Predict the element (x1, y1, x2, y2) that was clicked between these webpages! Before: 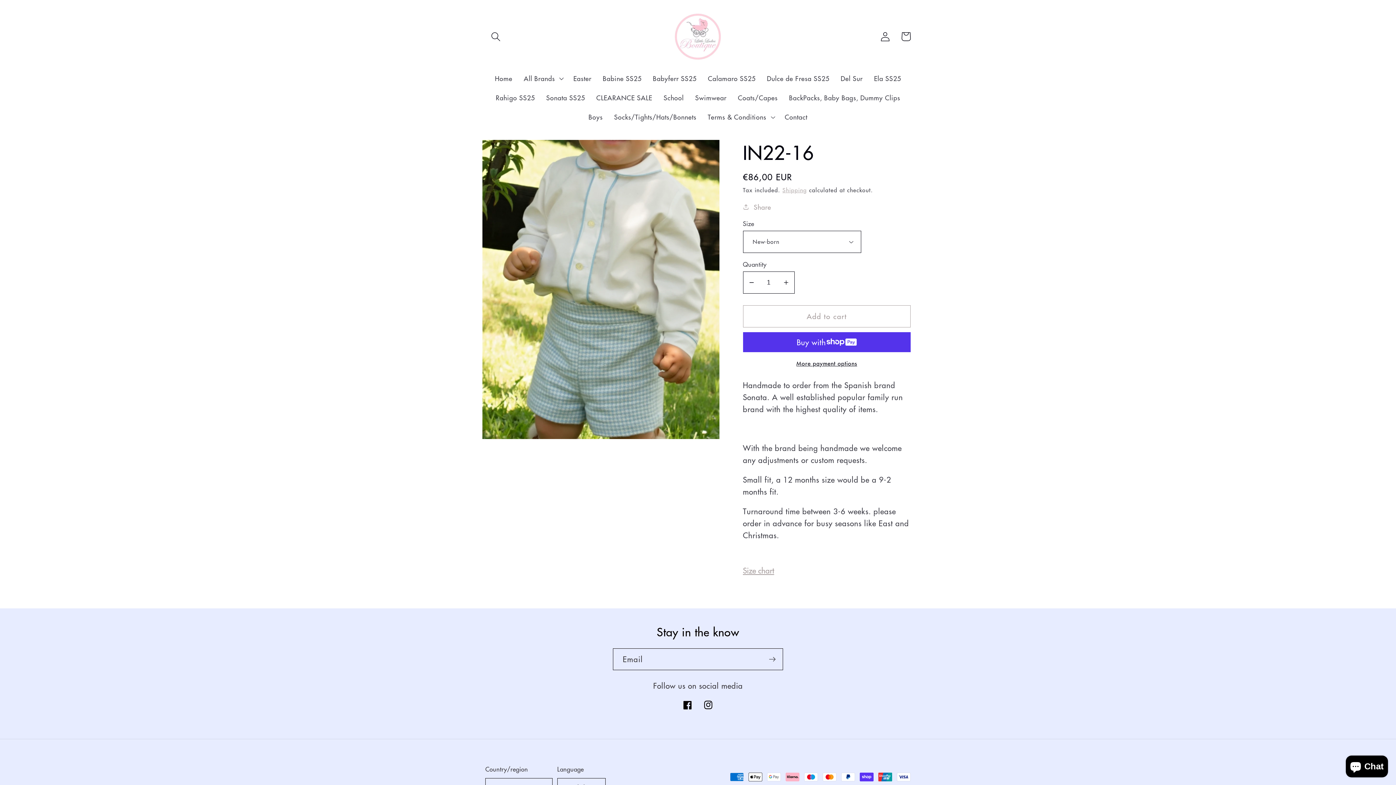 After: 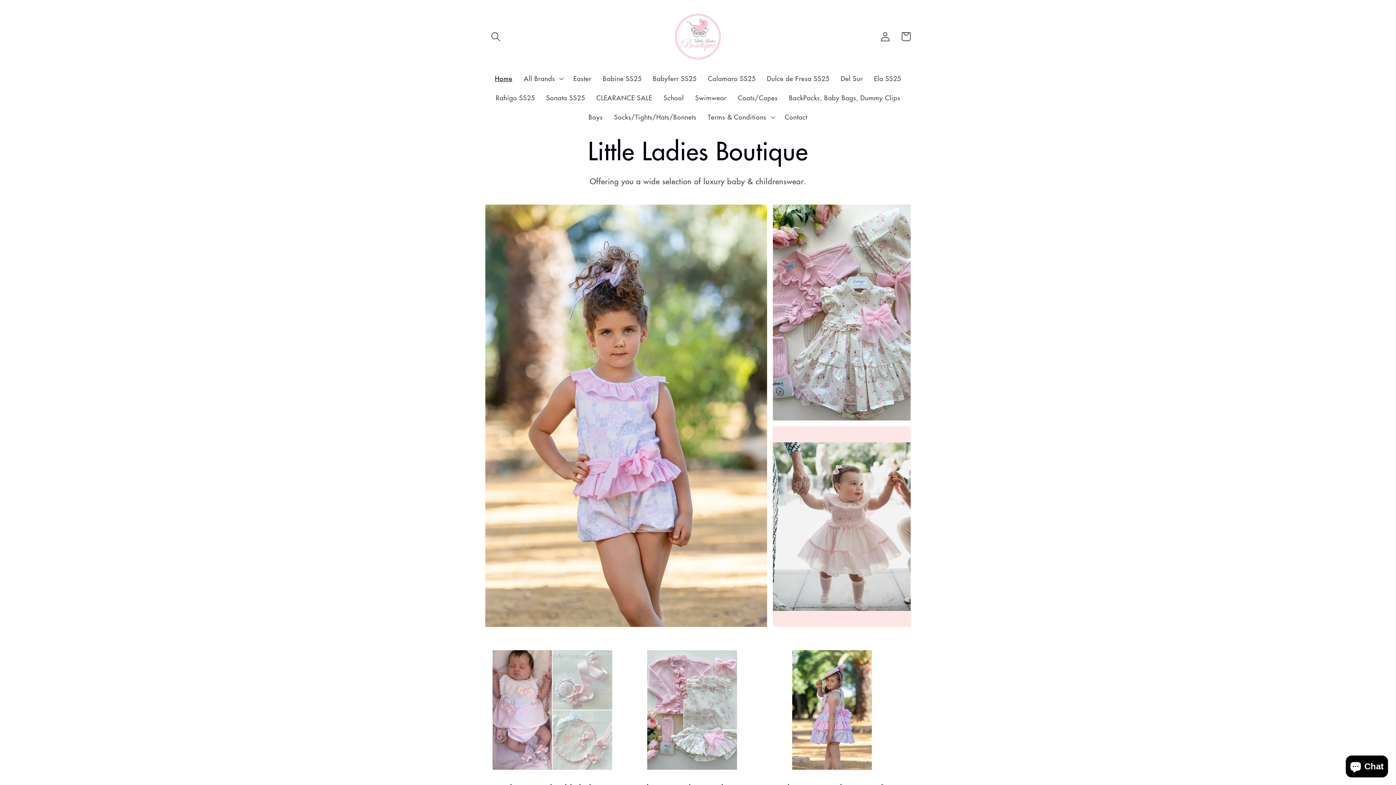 Action: bbox: (671, 9, 725, 63)